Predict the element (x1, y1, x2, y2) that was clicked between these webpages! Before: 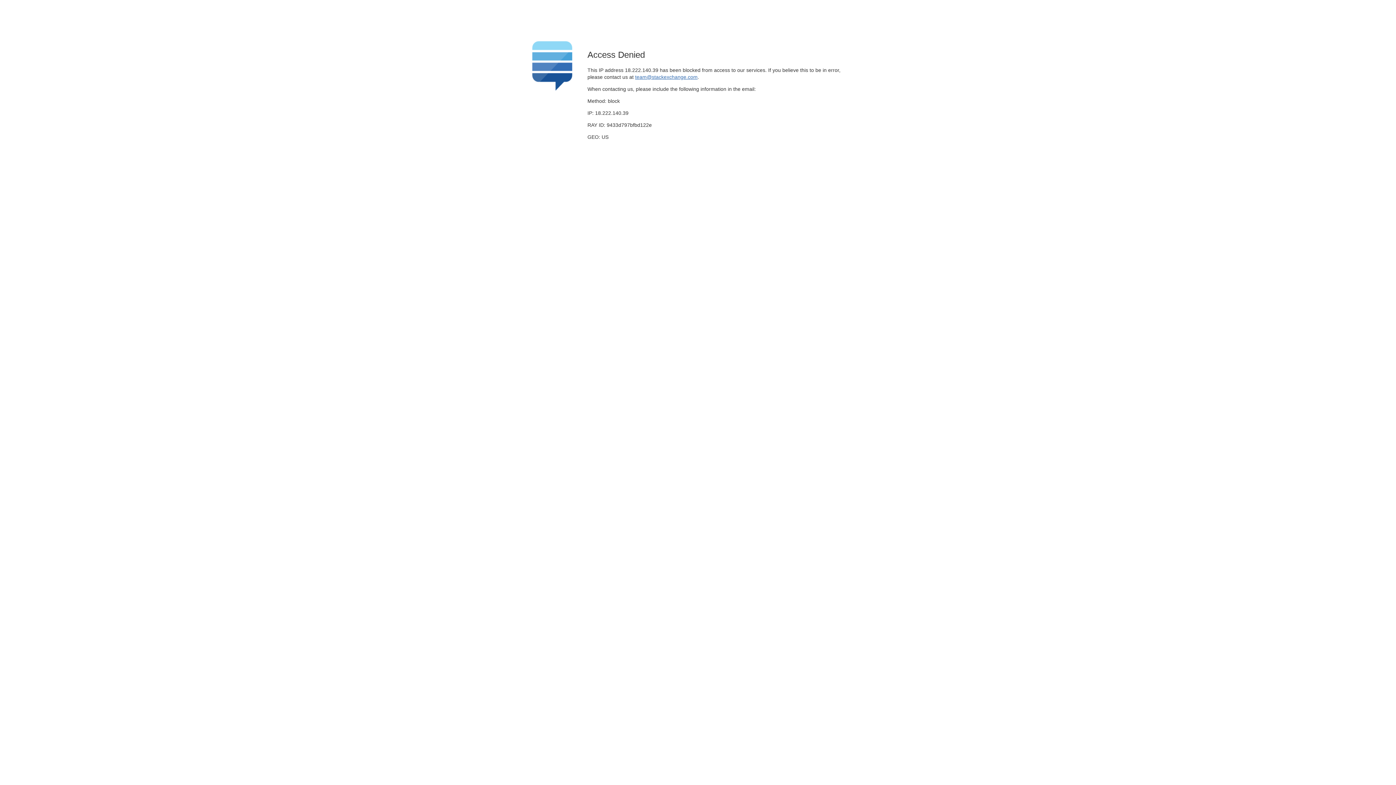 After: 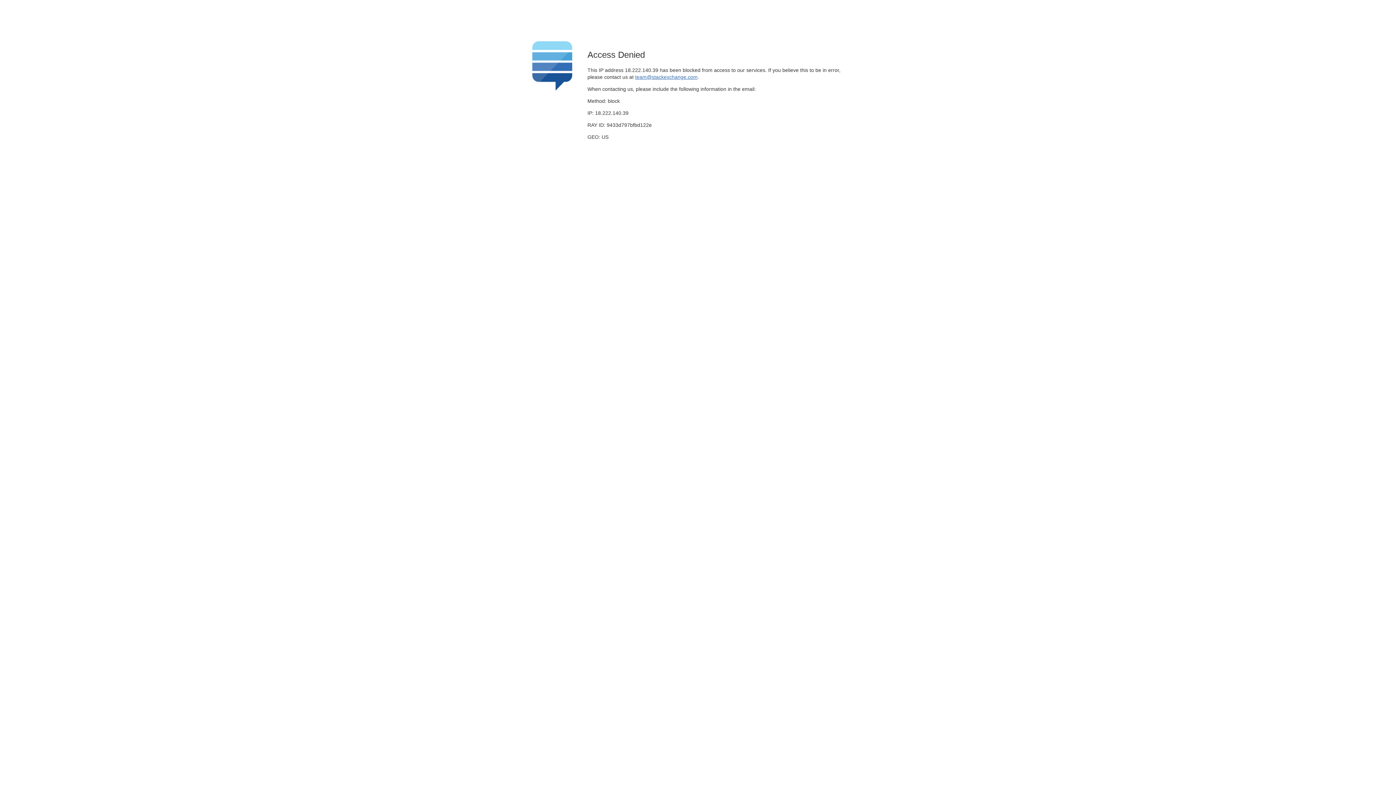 Action: bbox: (635, 74, 697, 79) label: team@stackexchange.com